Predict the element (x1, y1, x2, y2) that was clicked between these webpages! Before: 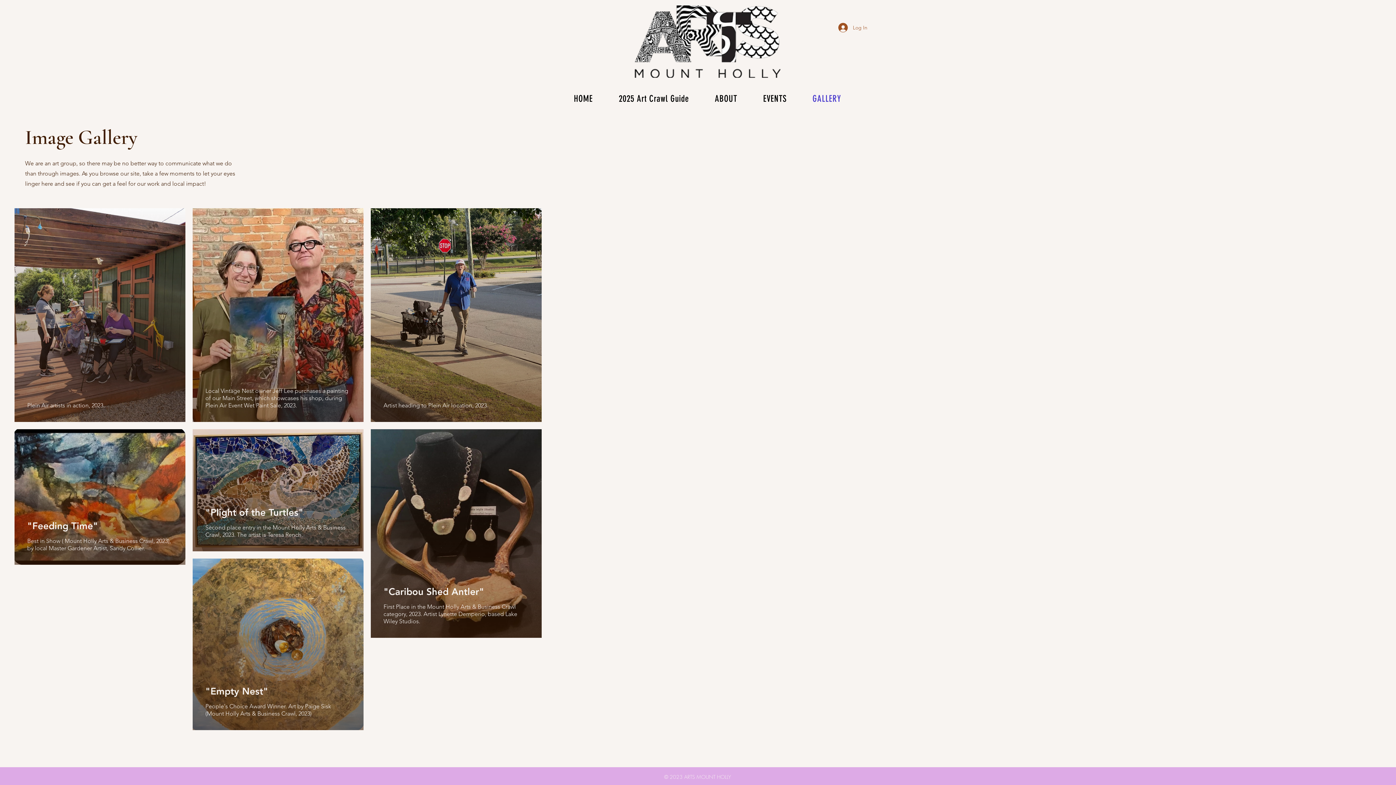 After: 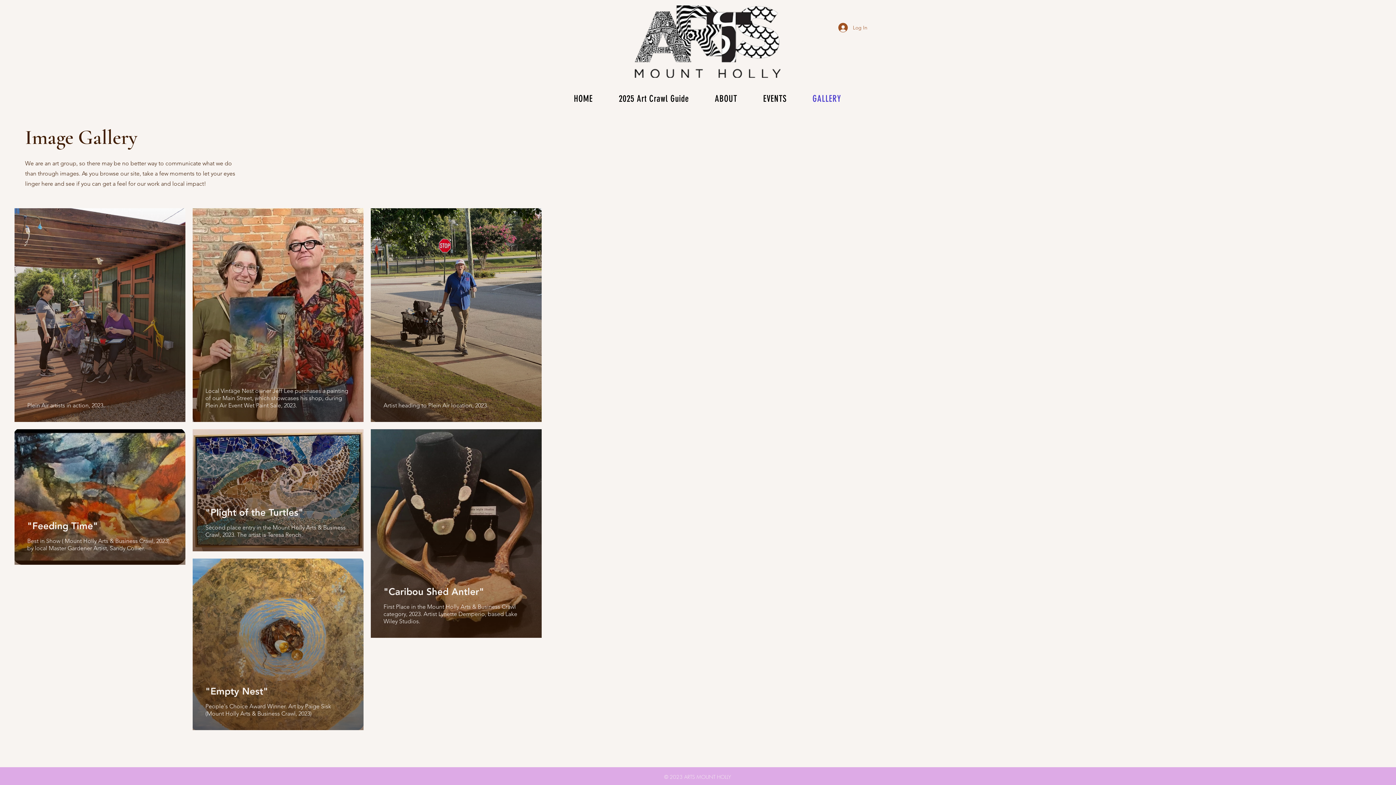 Action: bbox: (801, 89, 852, 107) label: GALLERY